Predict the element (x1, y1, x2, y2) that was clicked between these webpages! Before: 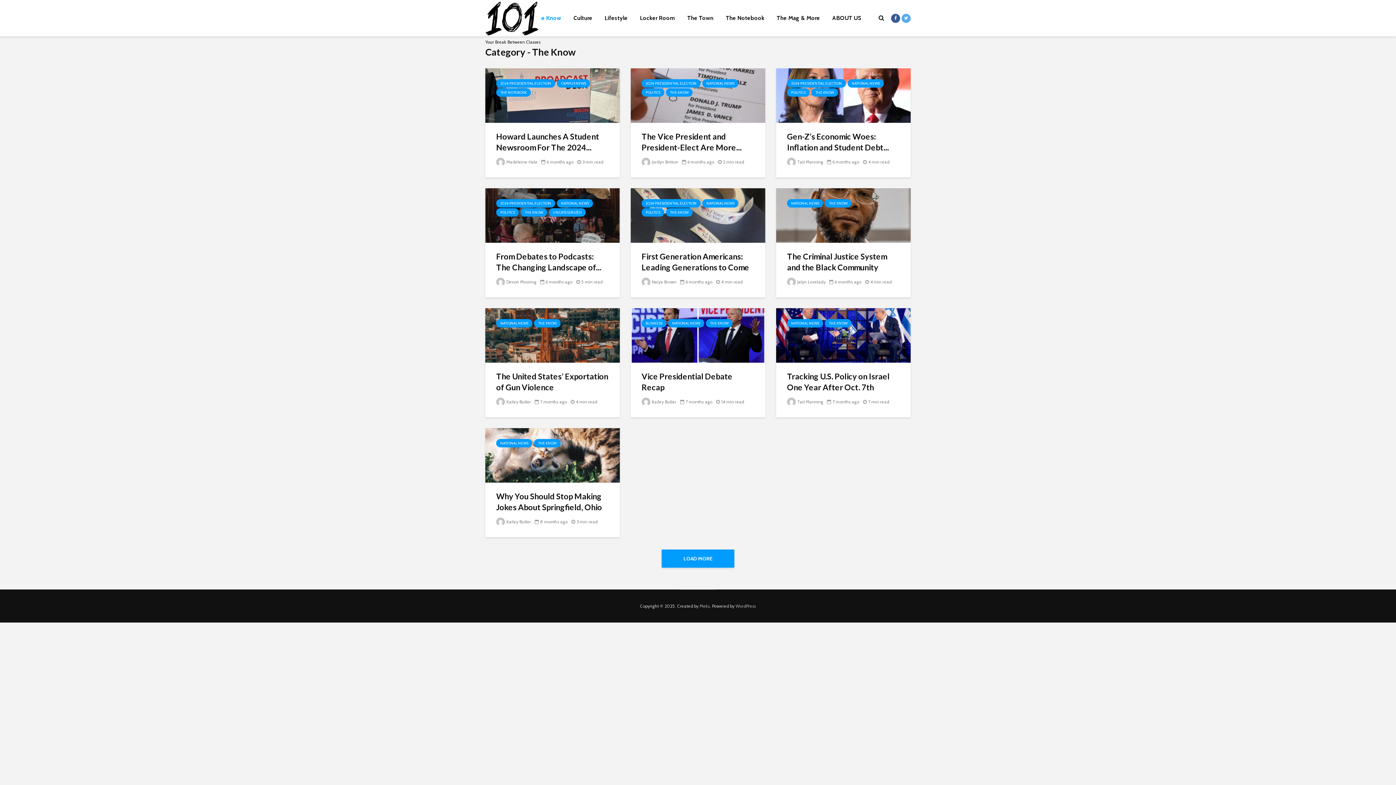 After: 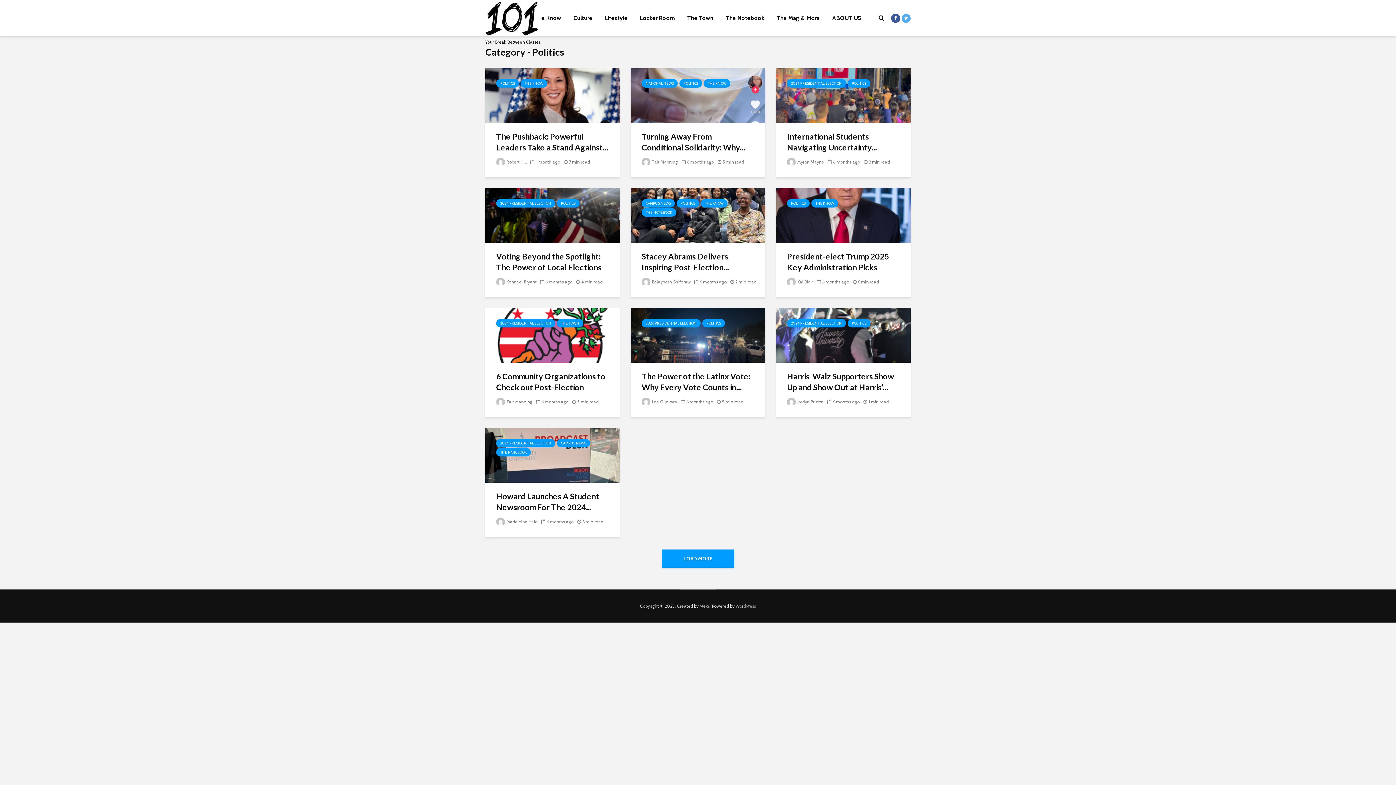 Action: bbox: (787, 88, 809, 96) label: POLITICS